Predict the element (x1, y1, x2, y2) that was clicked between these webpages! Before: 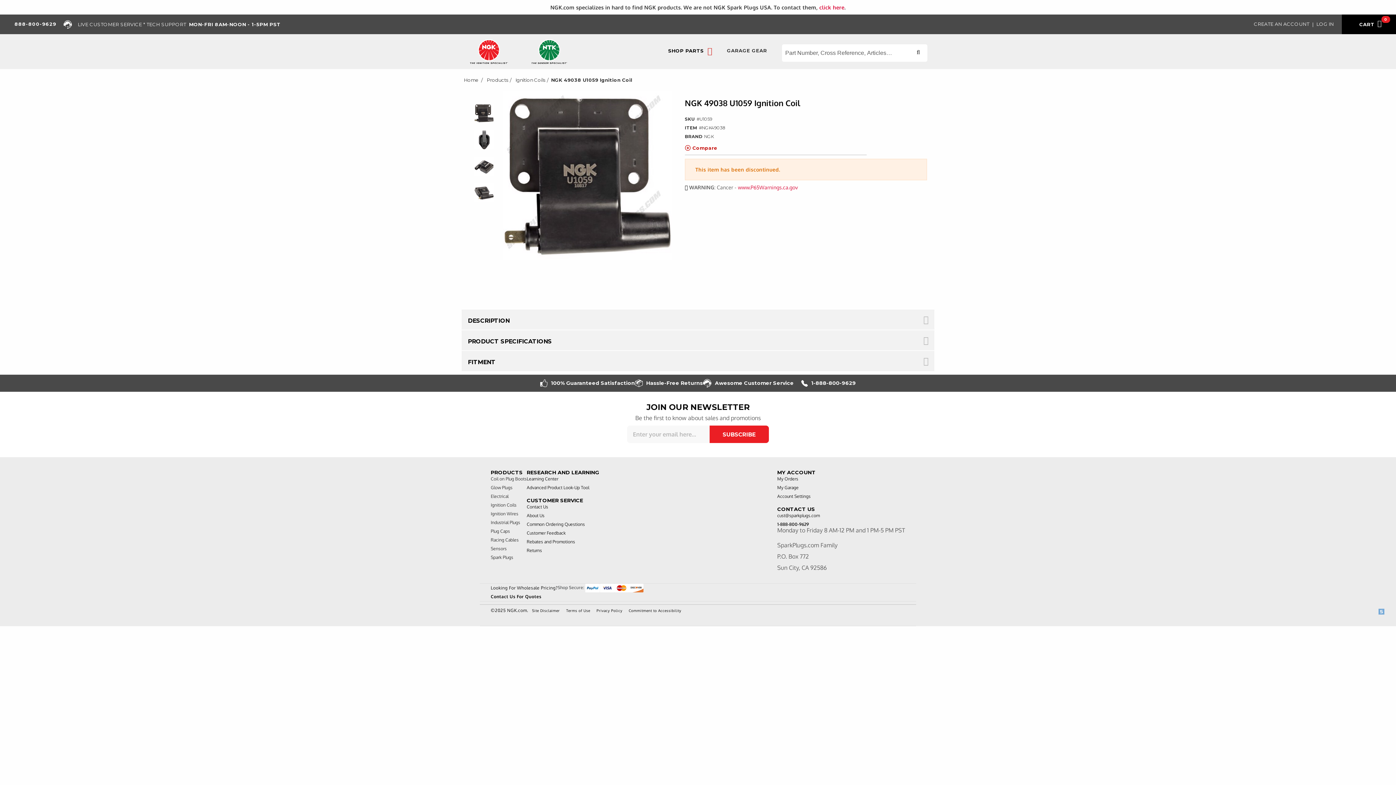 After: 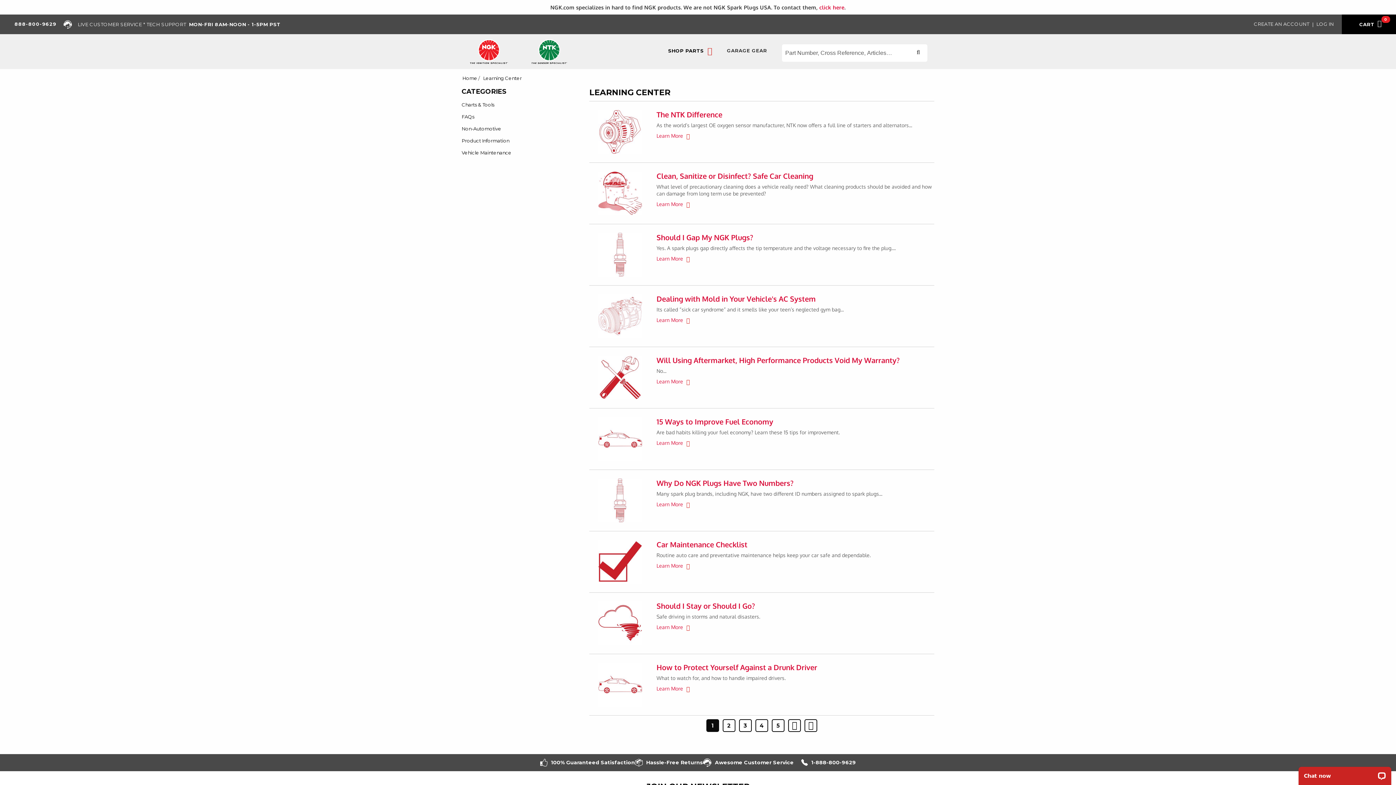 Action: bbox: (526, 476, 558, 482) label: Learning Center